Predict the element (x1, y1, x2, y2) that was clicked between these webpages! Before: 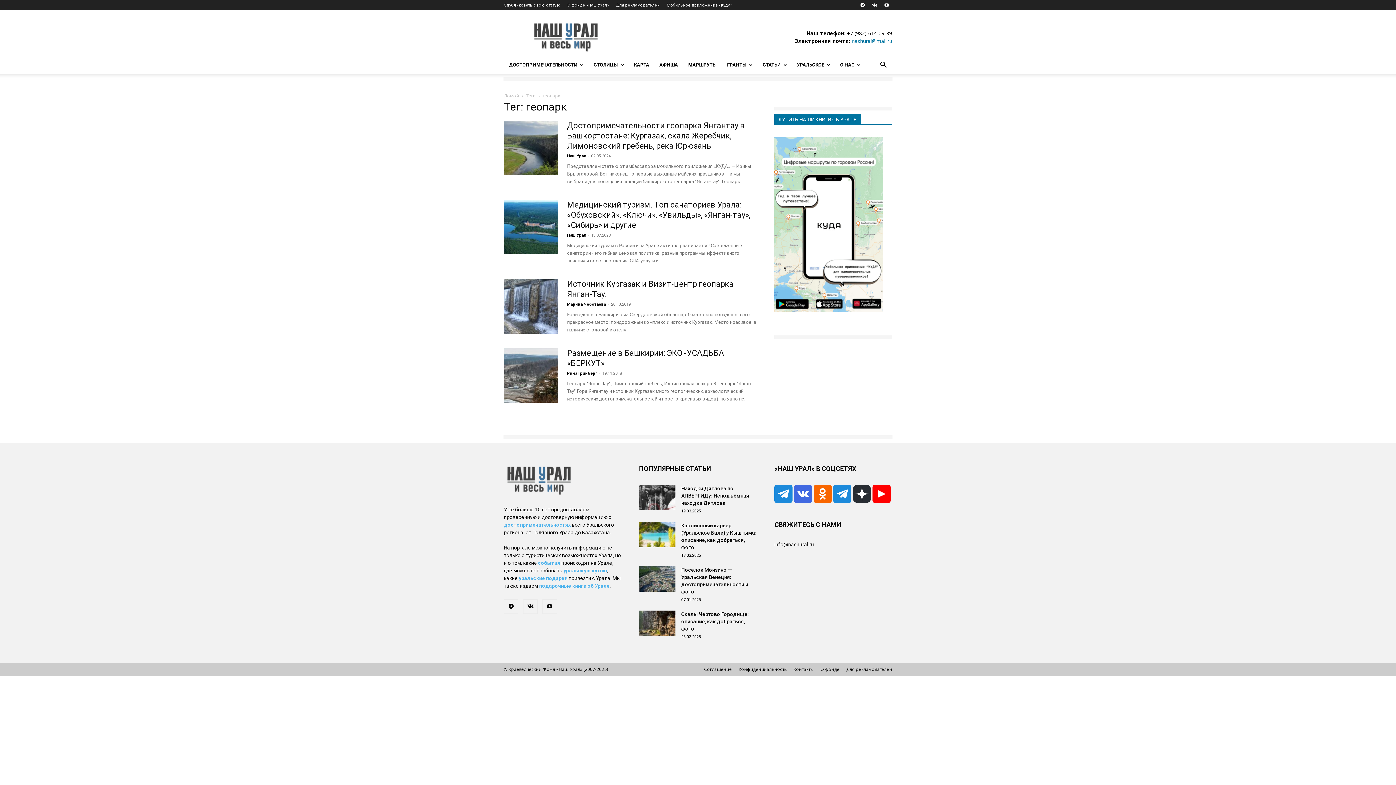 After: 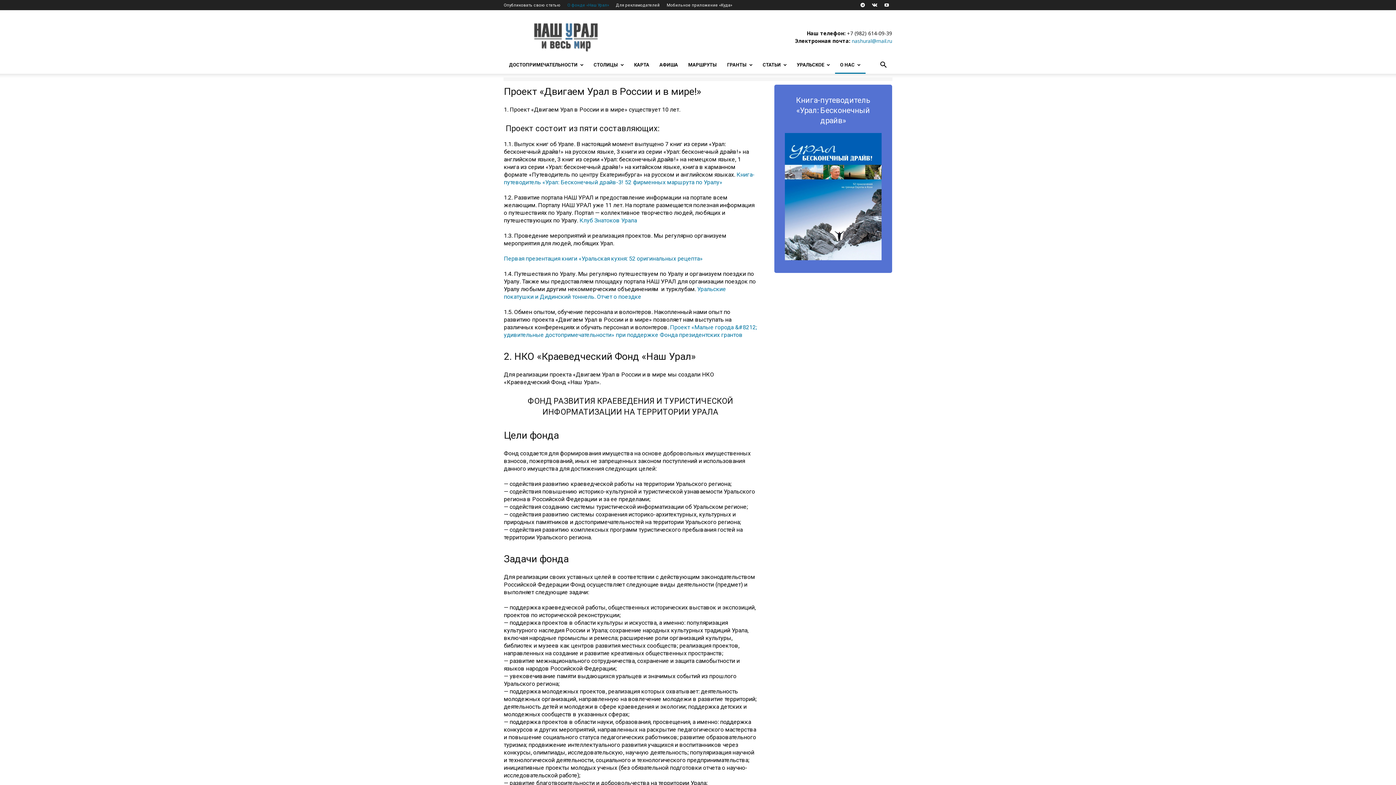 Action: bbox: (820, 666, 839, 673) label: О фонде